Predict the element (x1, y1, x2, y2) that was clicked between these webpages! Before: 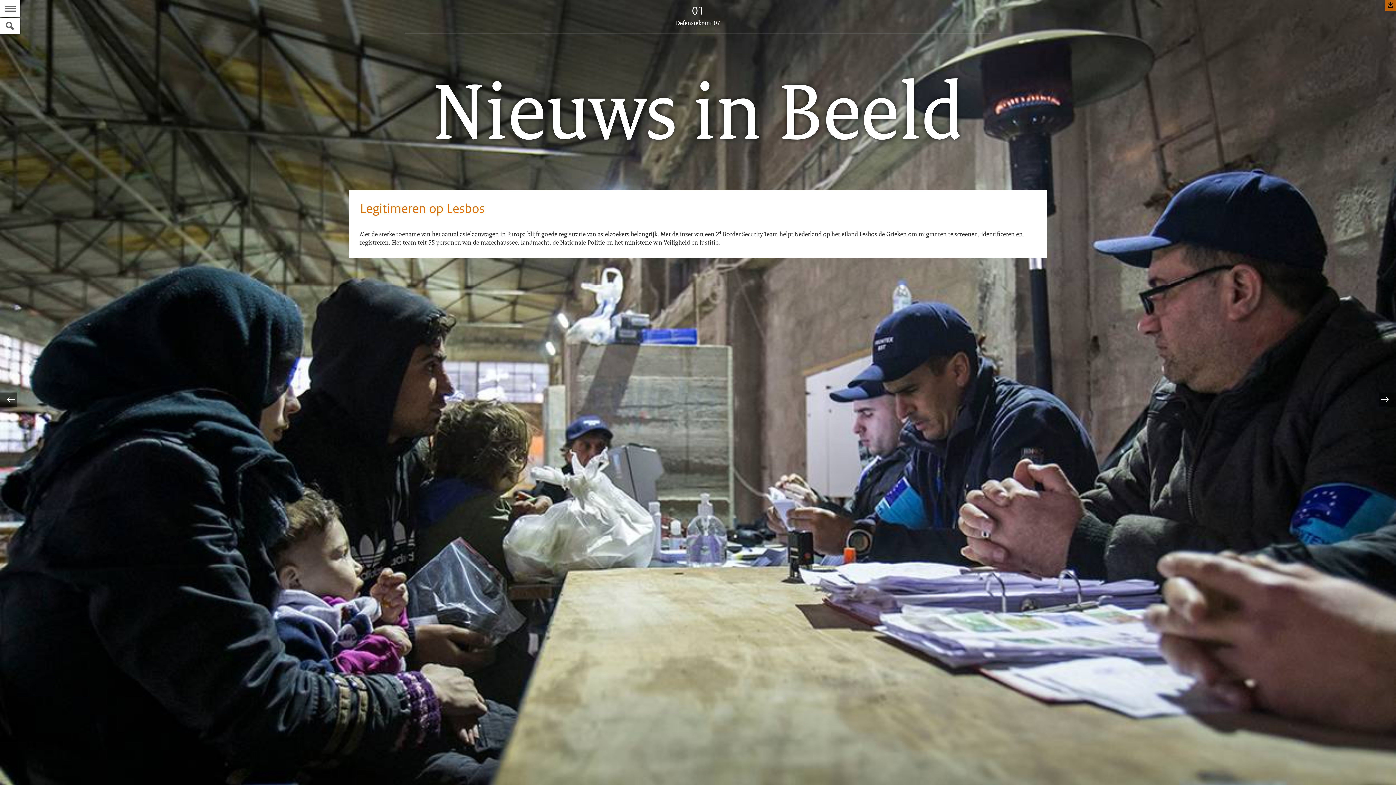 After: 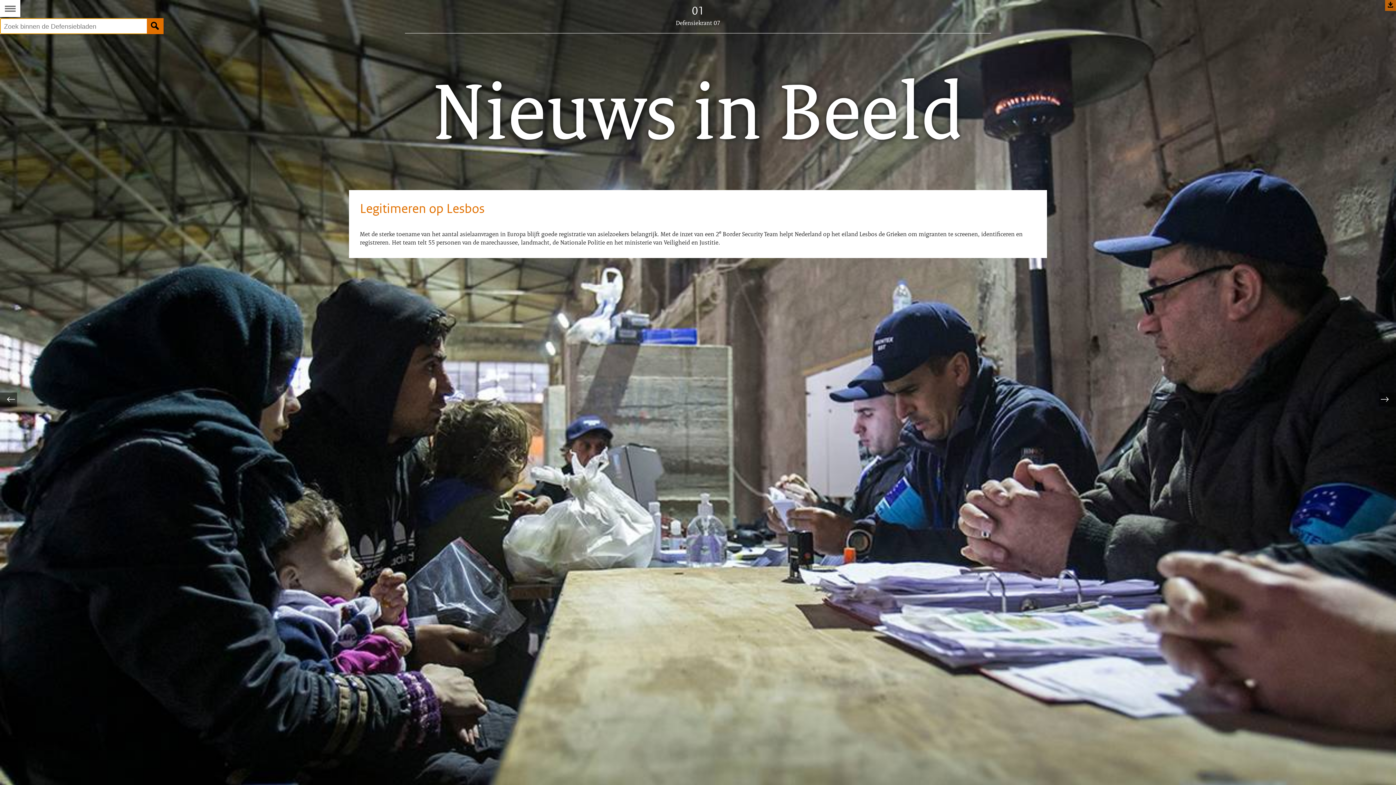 Action: bbox: (0, 18, 20, 34) label: Zoek